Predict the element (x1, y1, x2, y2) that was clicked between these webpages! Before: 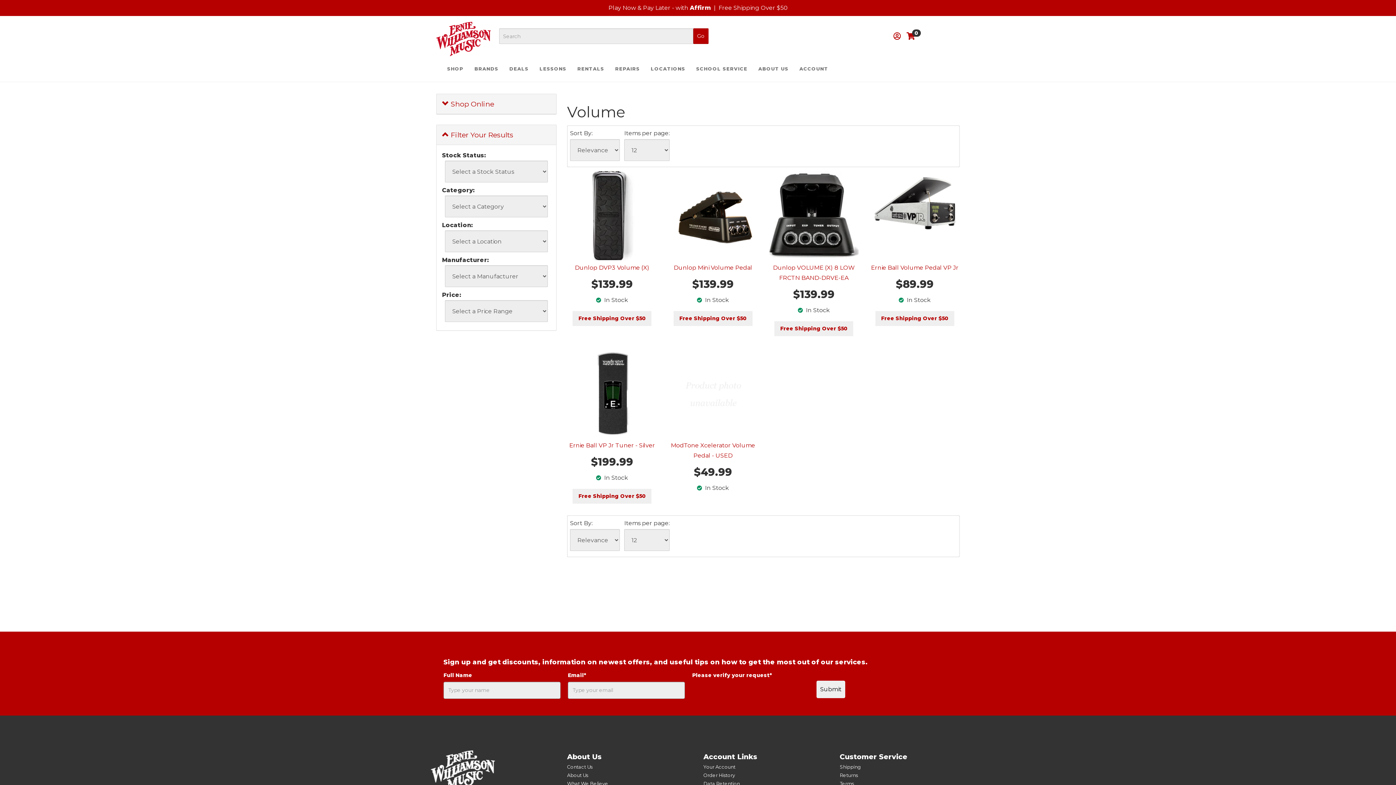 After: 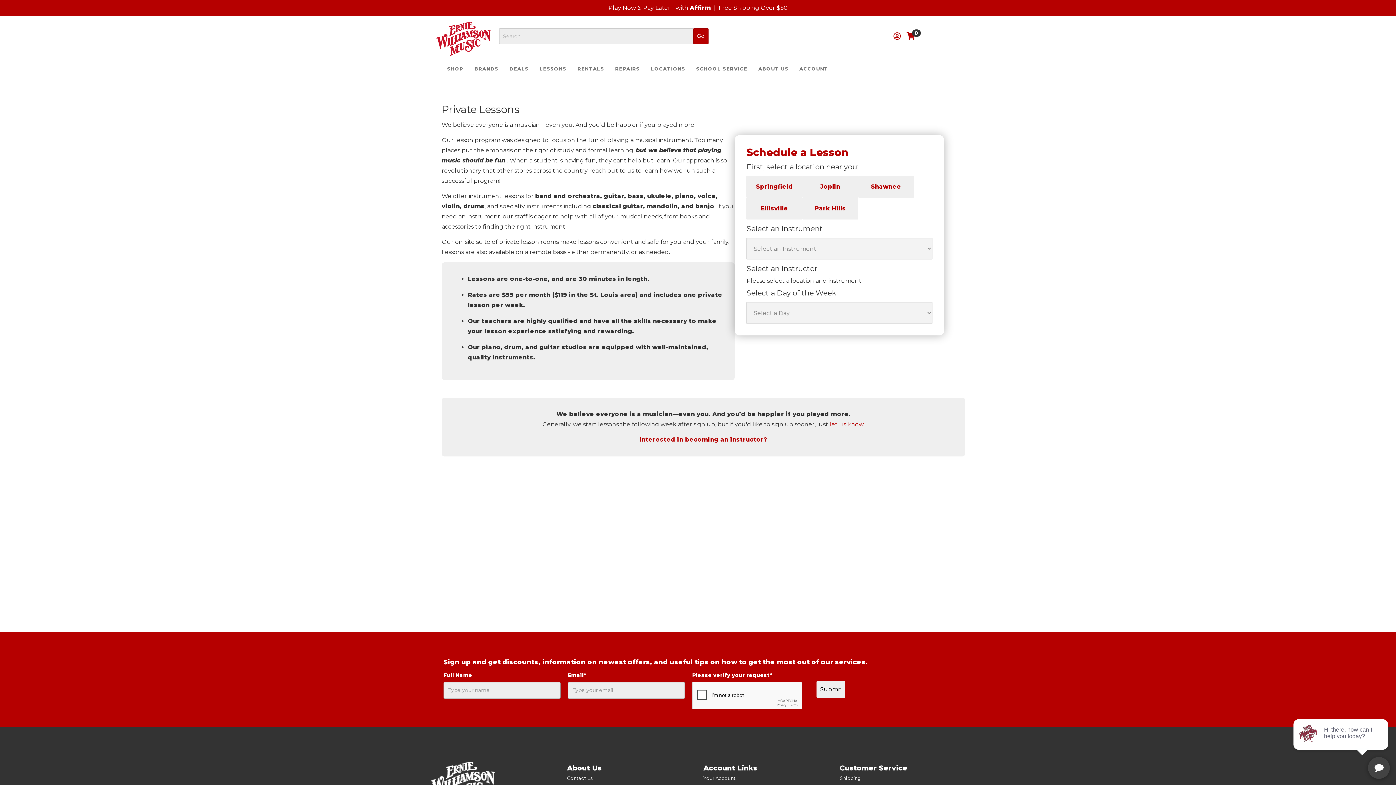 Action: label: LESSONS bbox: (534, 56, 572, 81)